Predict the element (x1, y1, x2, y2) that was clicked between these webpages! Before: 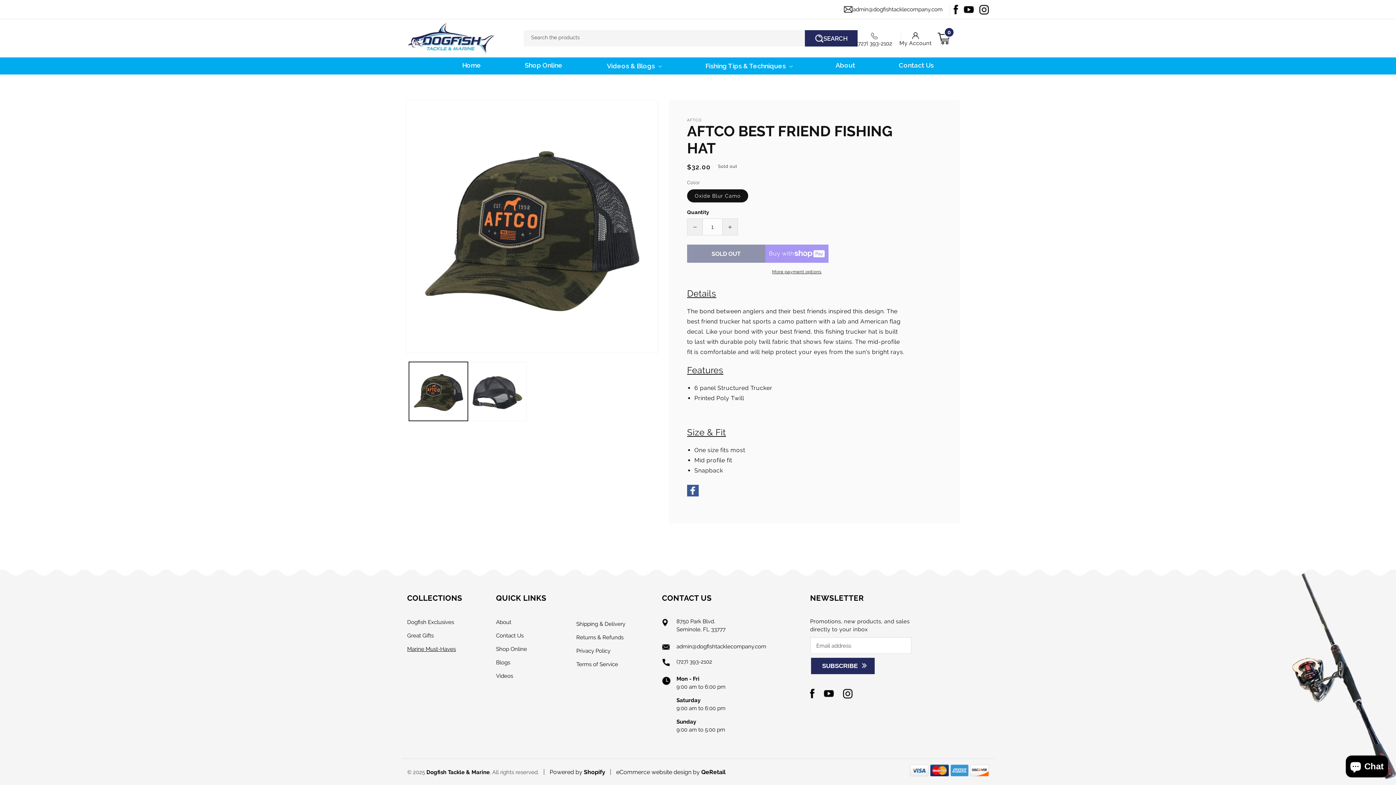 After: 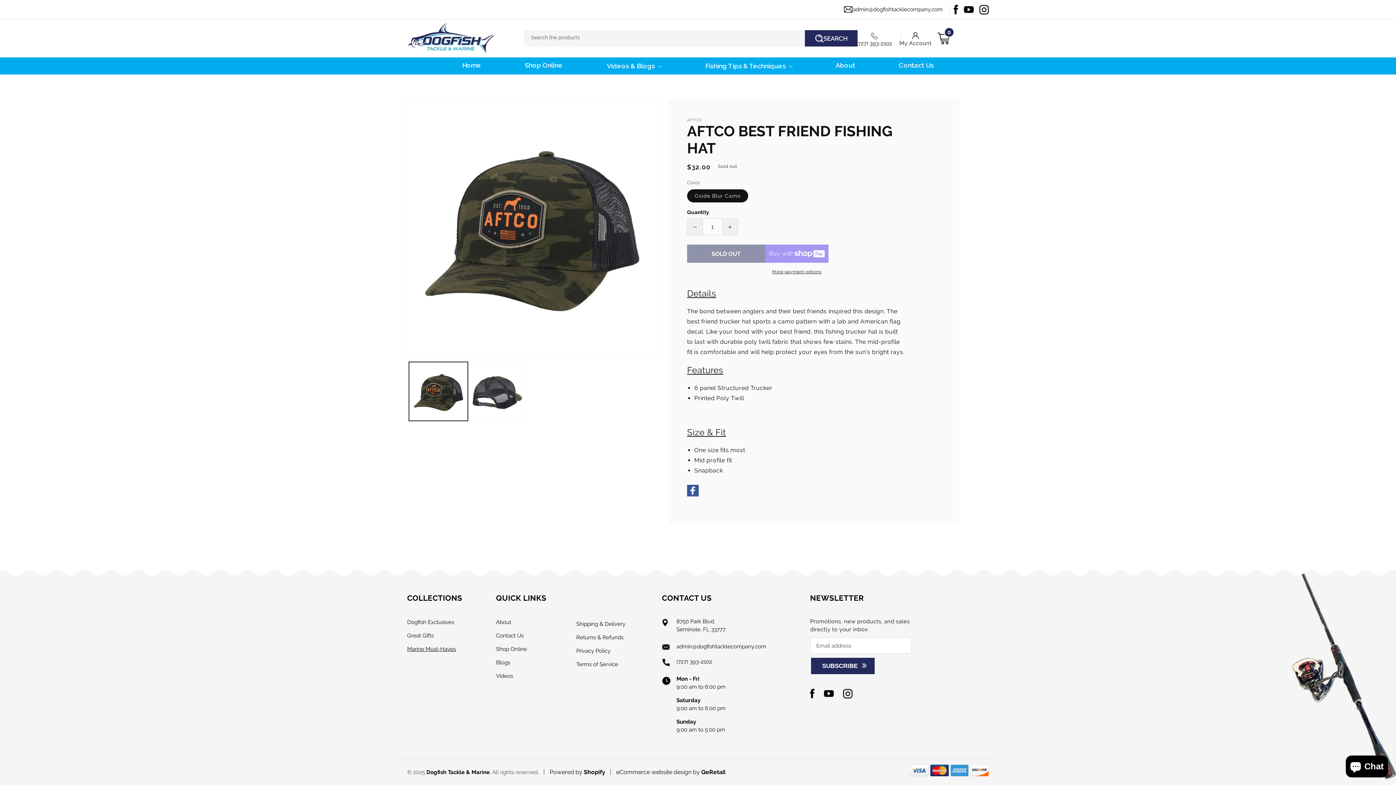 Action: label: Instagram bbox: (843, 689, 861, 698)